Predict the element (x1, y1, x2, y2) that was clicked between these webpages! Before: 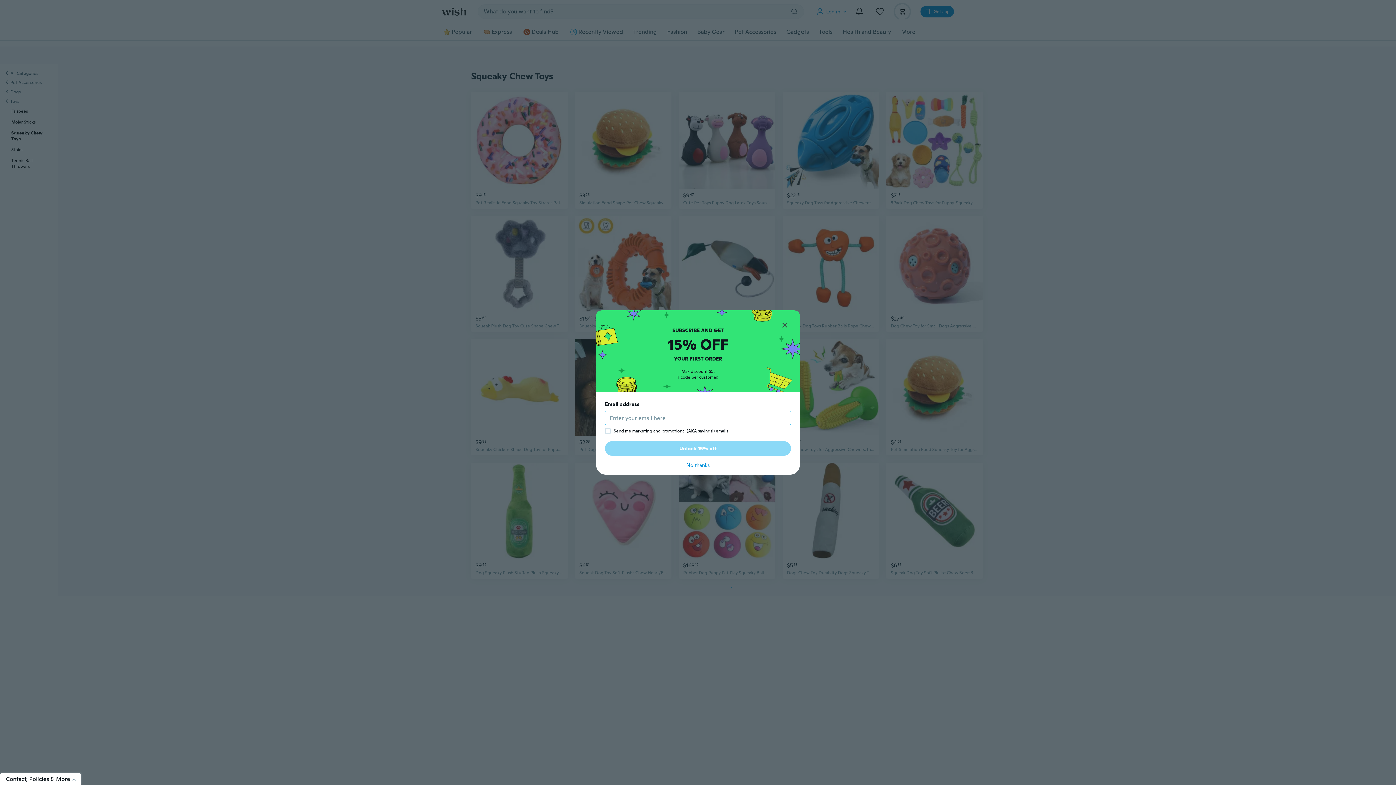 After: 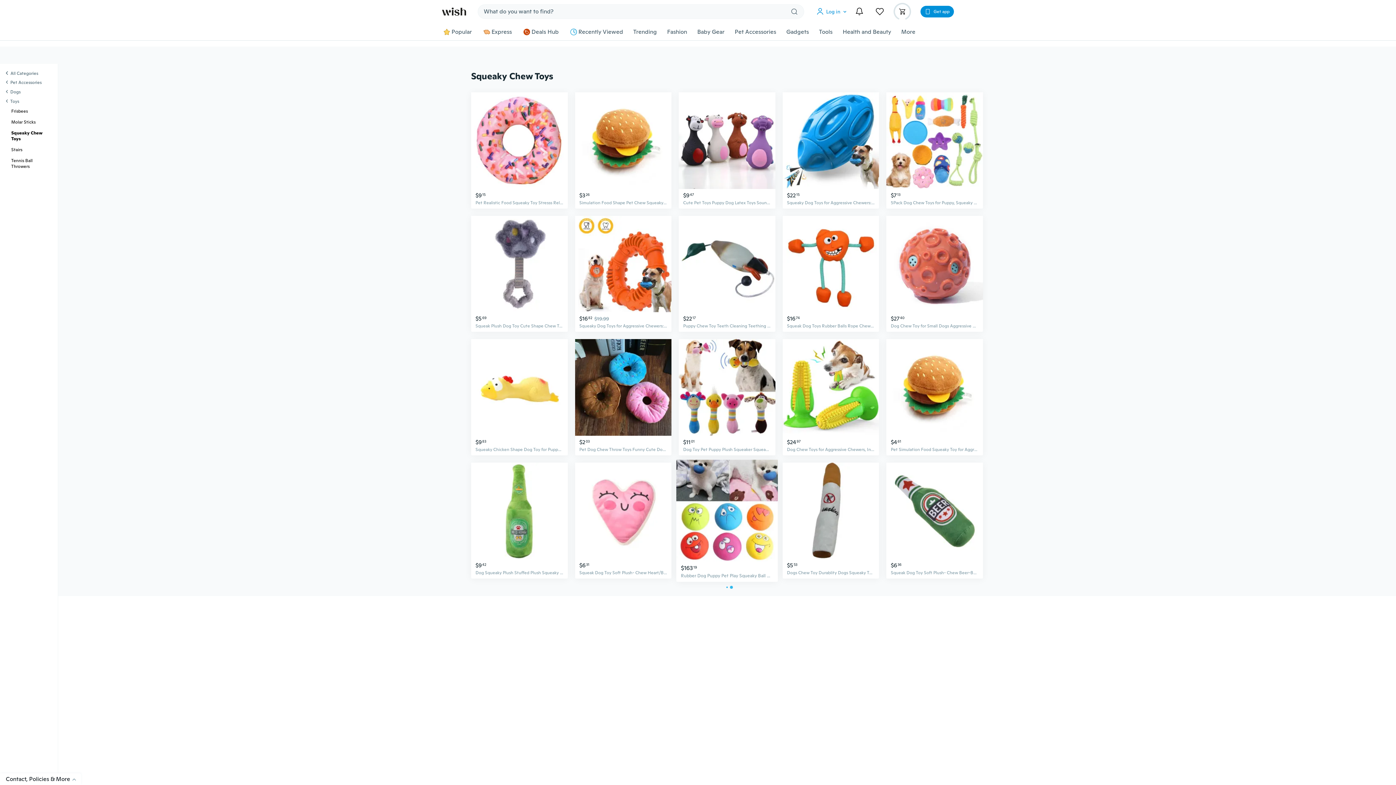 Action: bbox: (605, 461, 791, 469) label: No thanks